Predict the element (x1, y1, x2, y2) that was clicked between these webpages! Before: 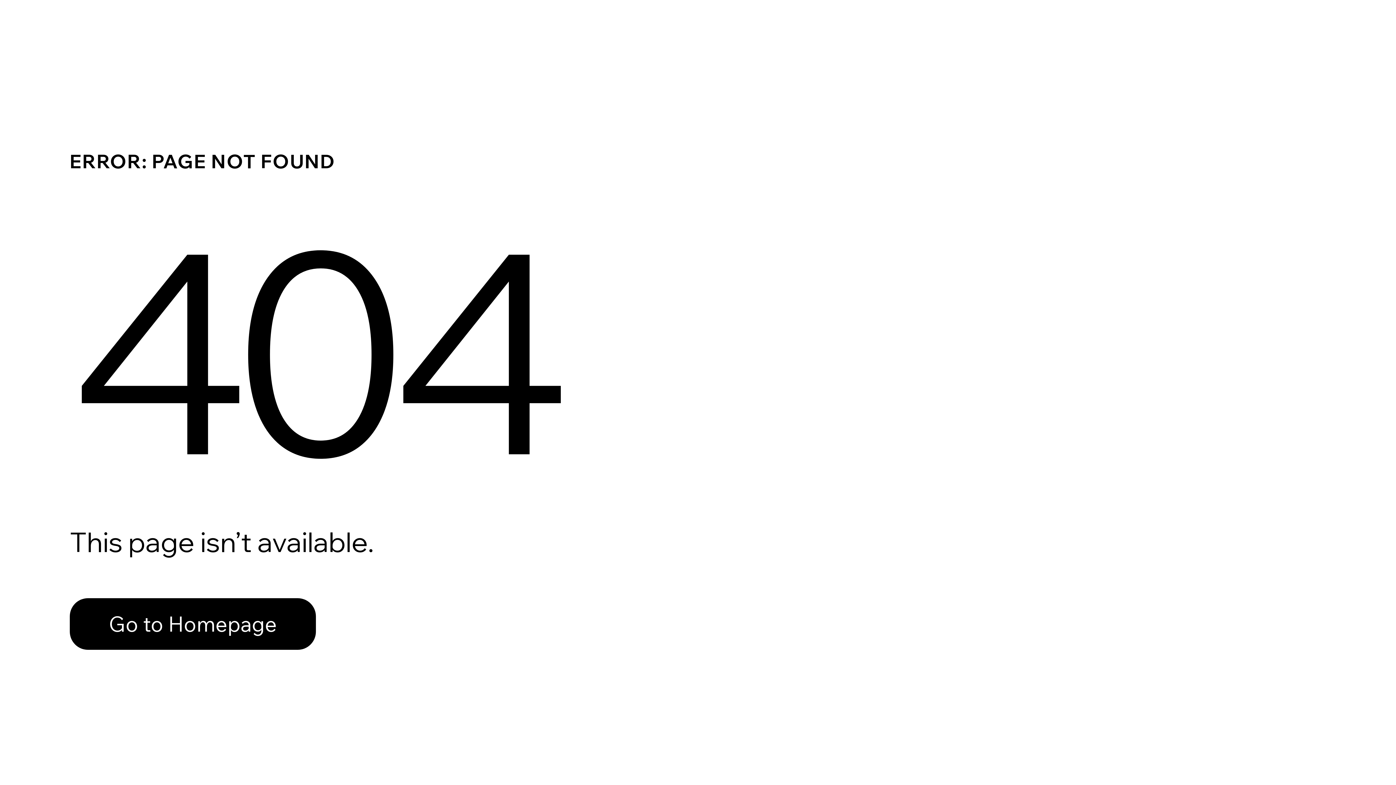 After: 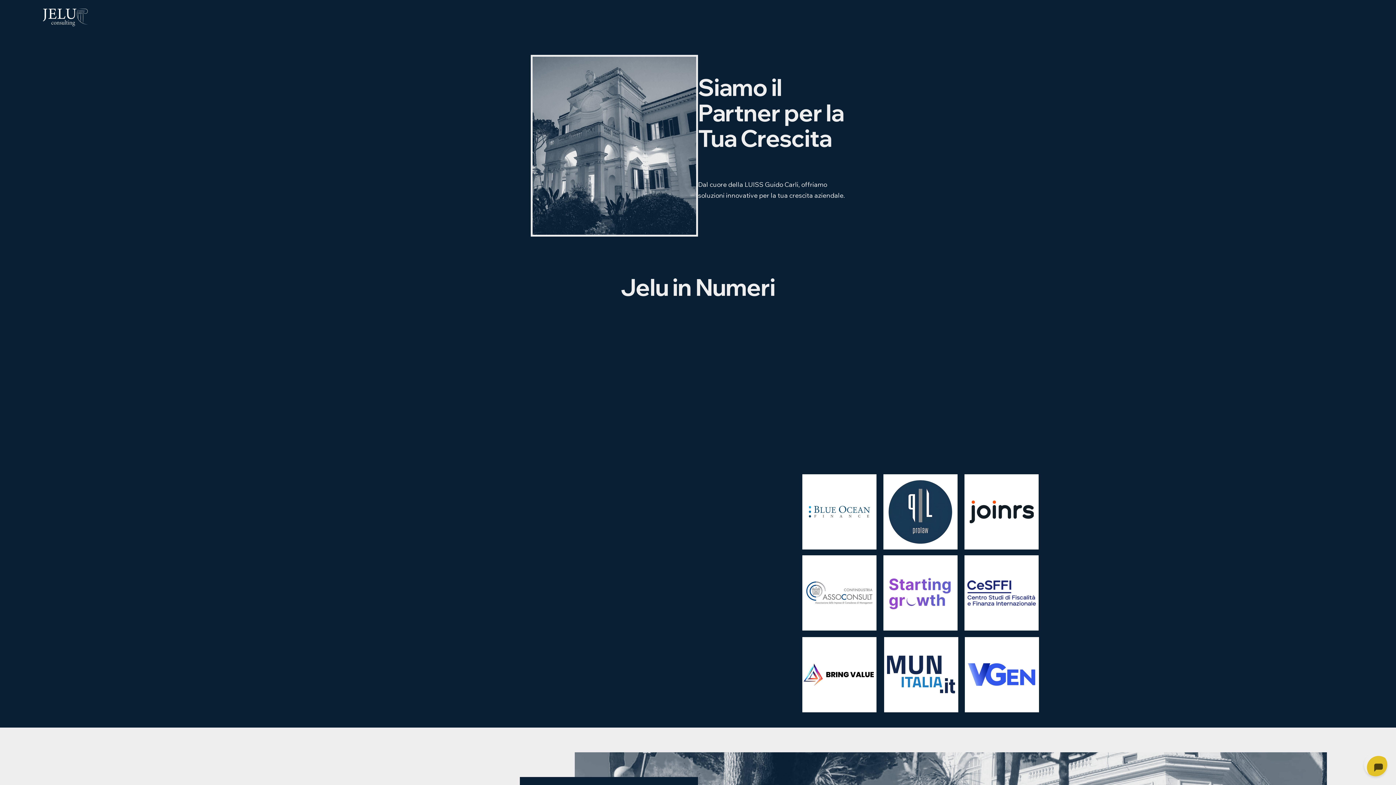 Action: label: Go to Homepage bbox: (69, 598, 316, 650)